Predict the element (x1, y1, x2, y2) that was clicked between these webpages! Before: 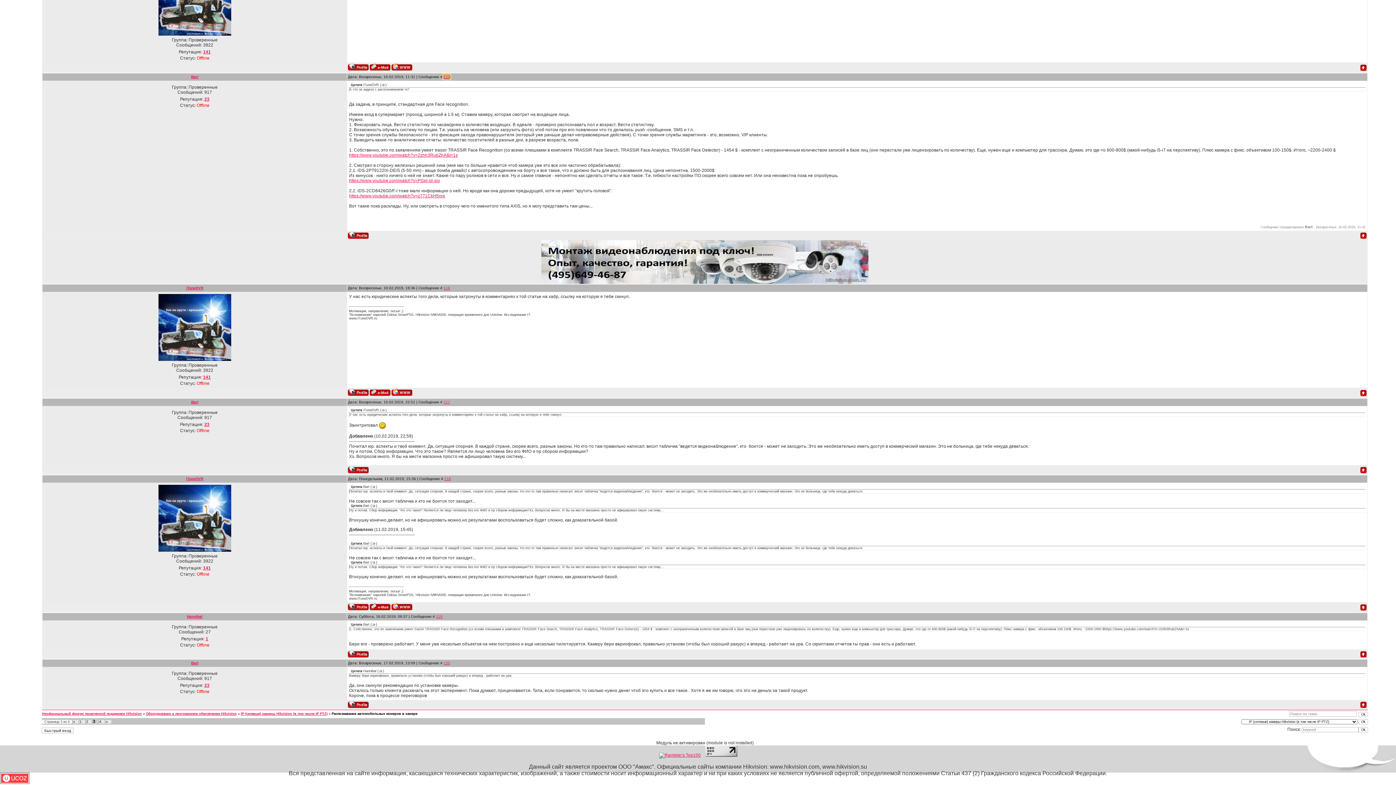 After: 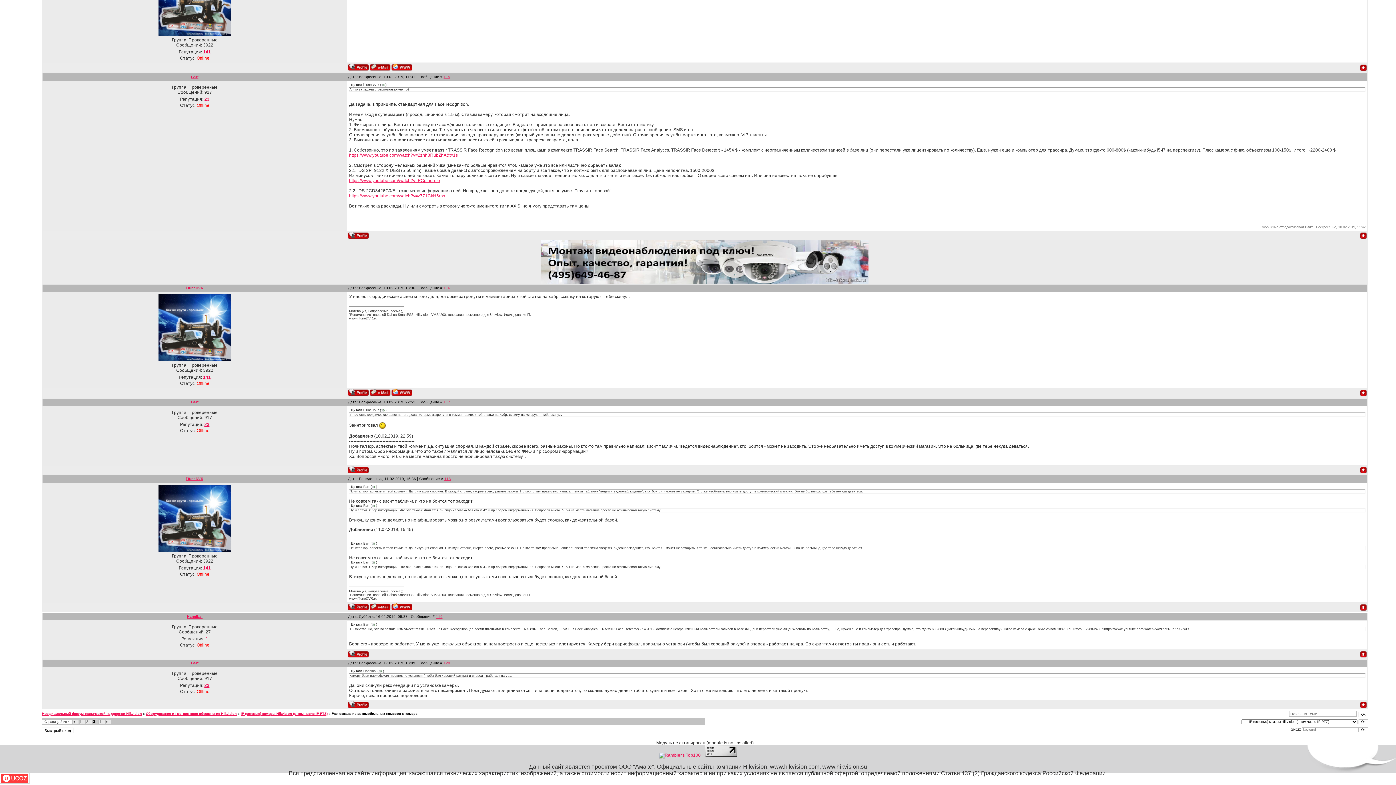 Action: bbox: (348, 392, 368, 397)